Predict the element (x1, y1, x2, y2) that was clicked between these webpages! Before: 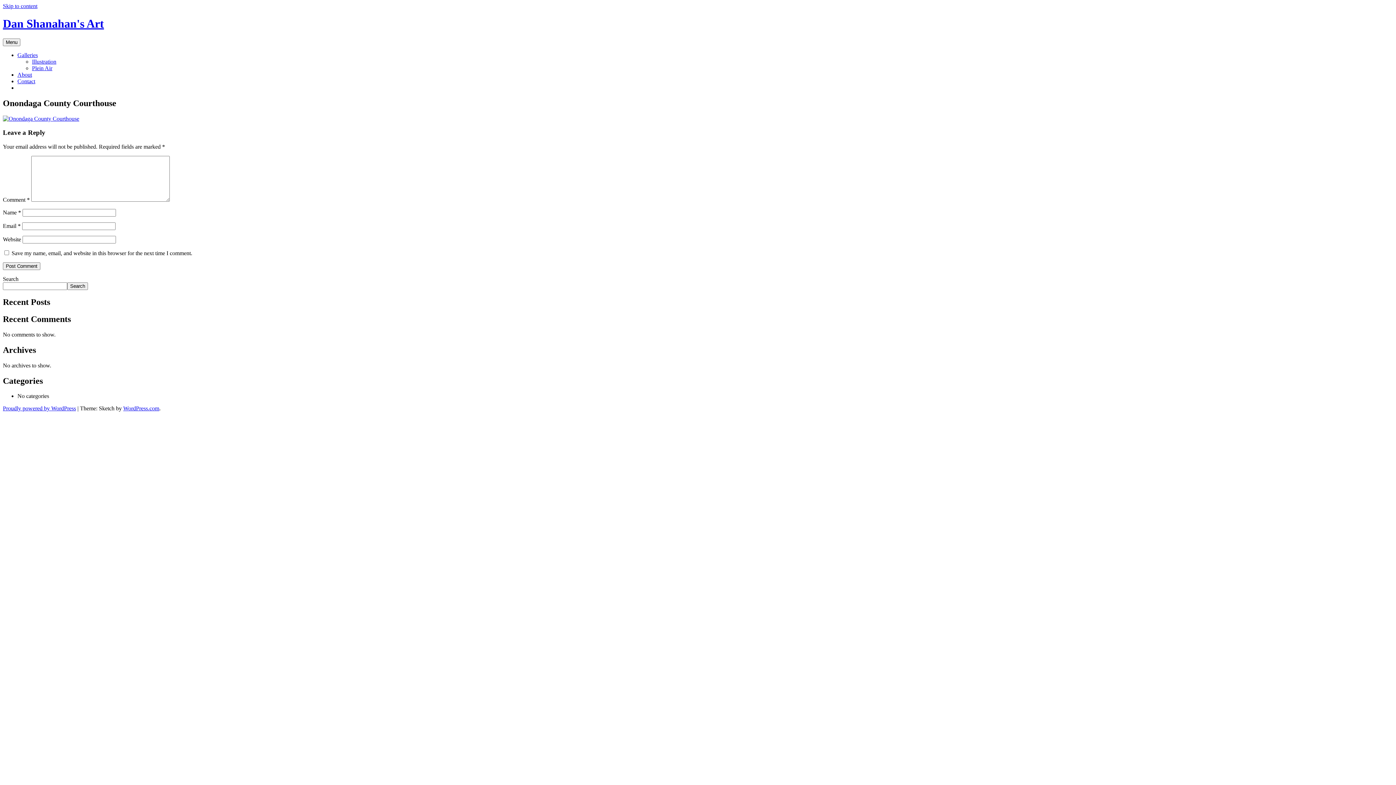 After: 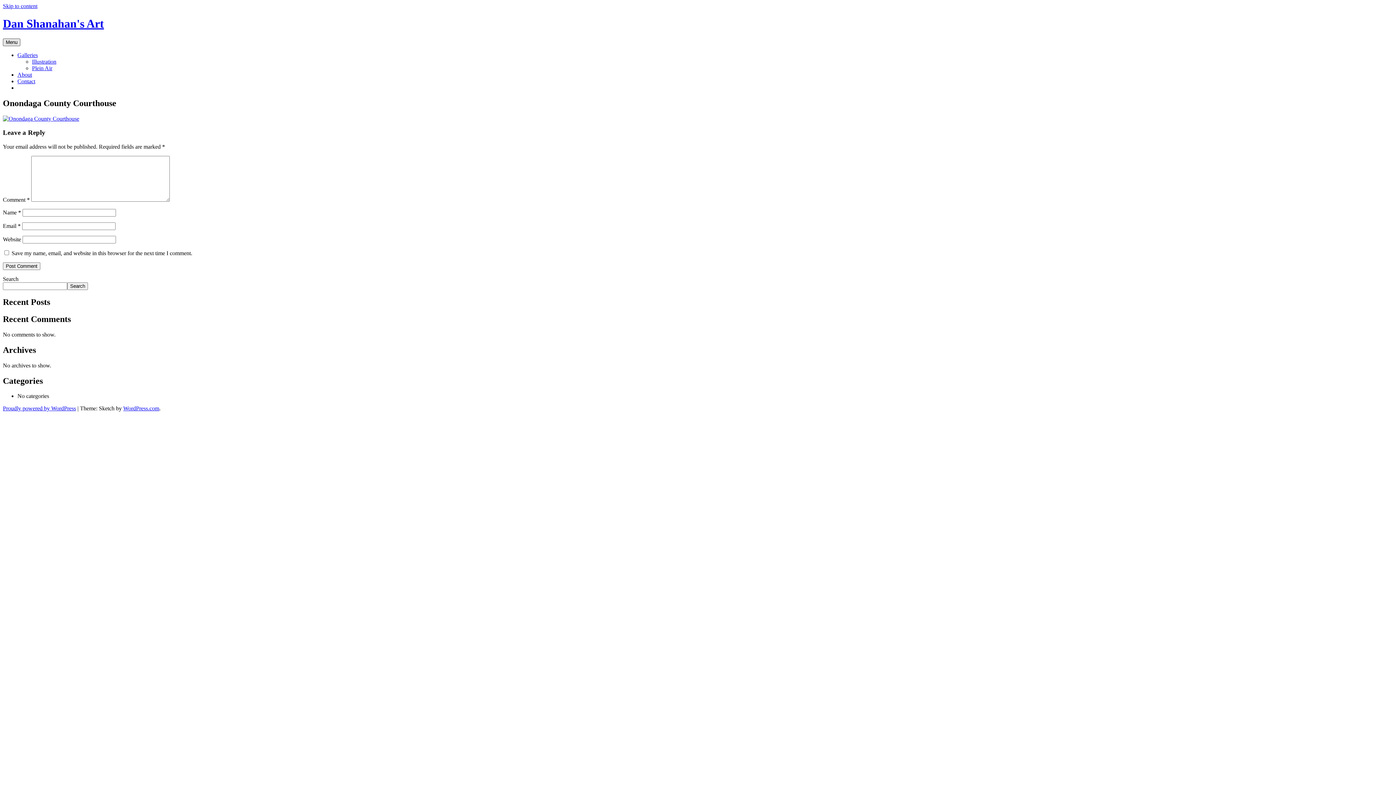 Action: label: Menu bbox: (2, 38, 20, 46)